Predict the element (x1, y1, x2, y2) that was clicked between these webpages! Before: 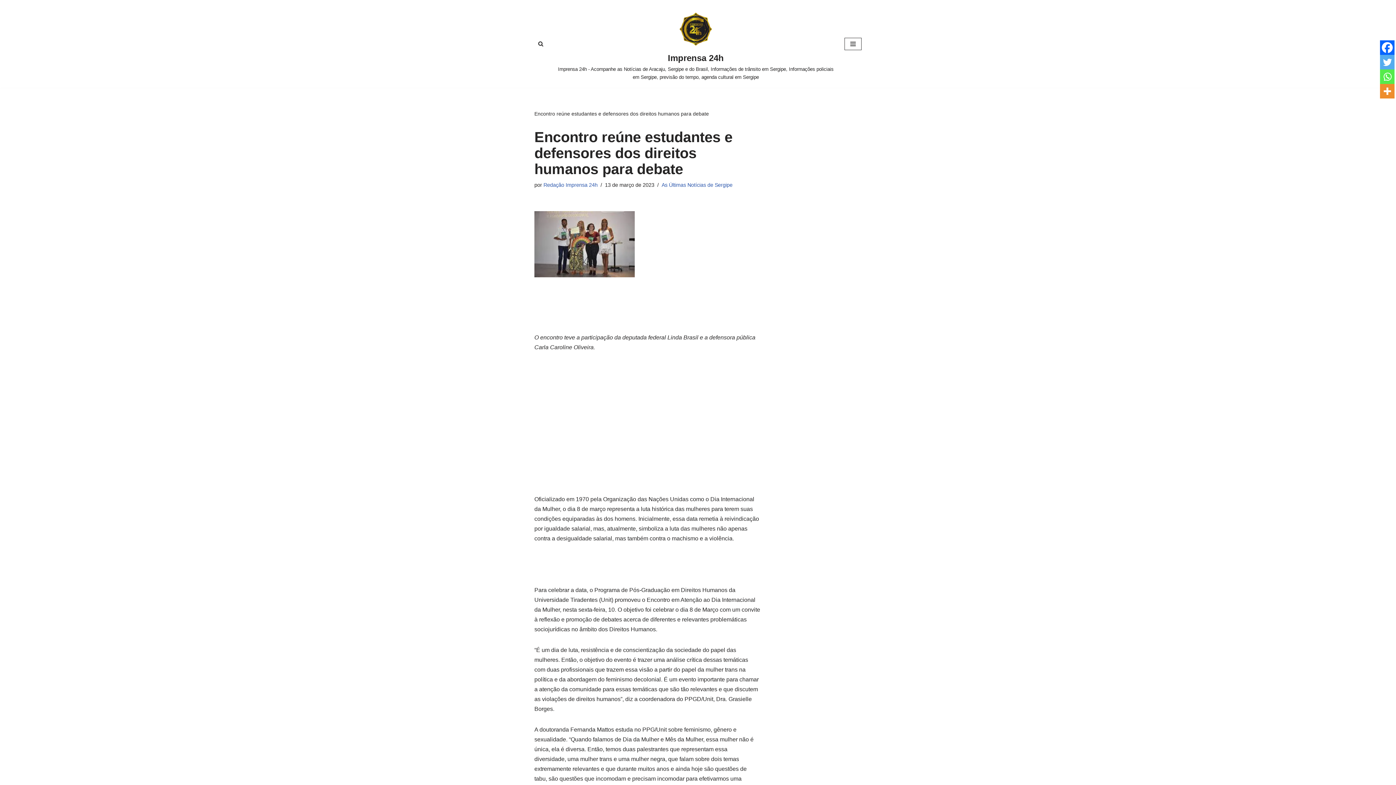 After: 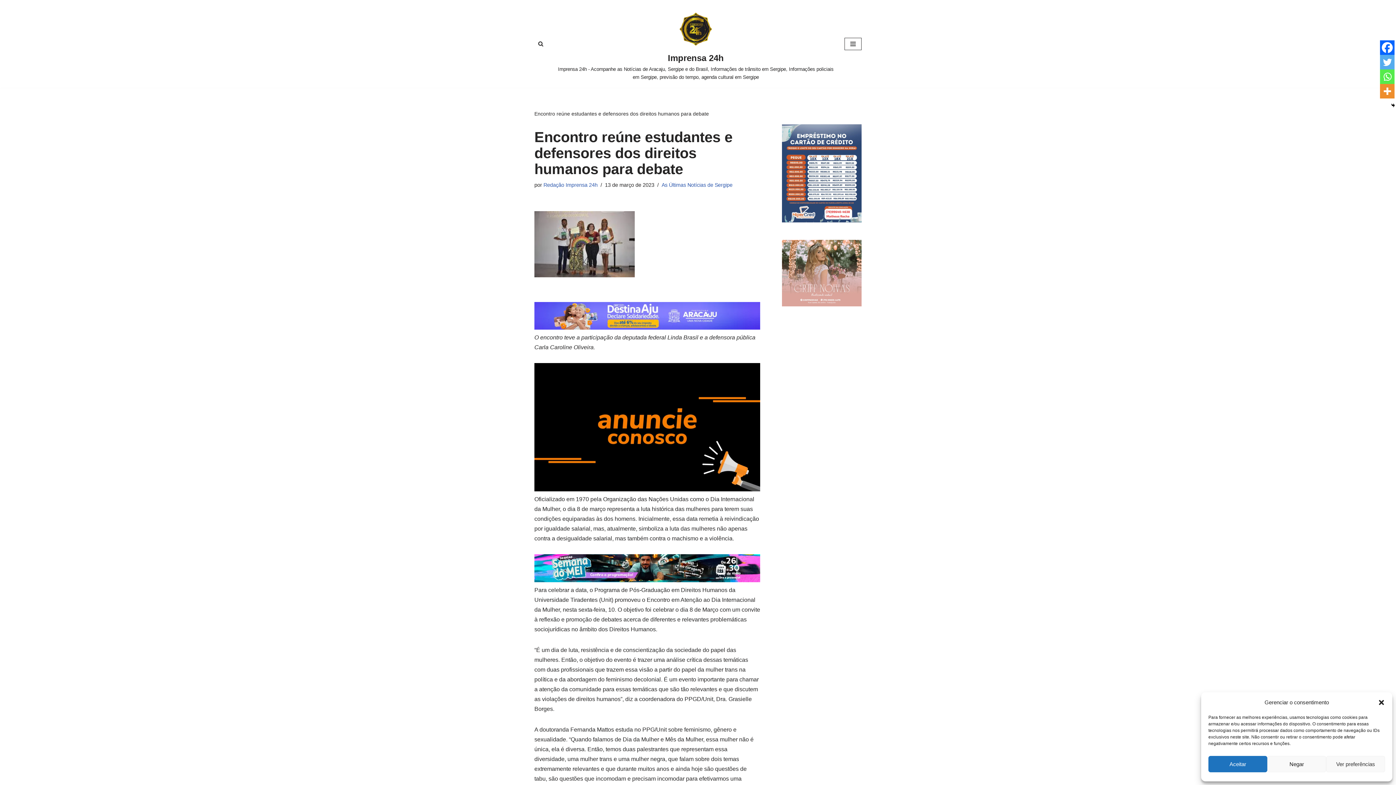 Action: bbox: (782, 217, 861, 223) label: IMG-20250120-WA0193